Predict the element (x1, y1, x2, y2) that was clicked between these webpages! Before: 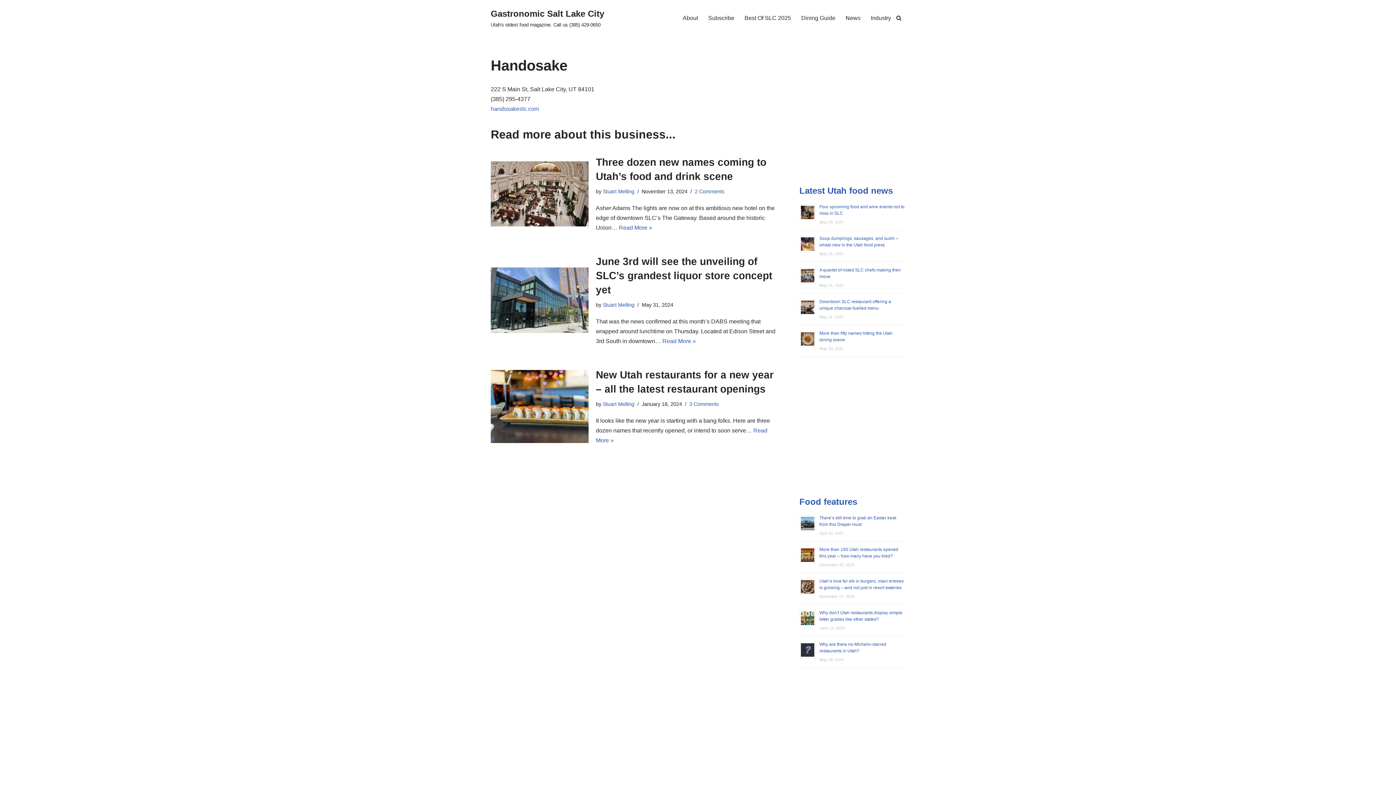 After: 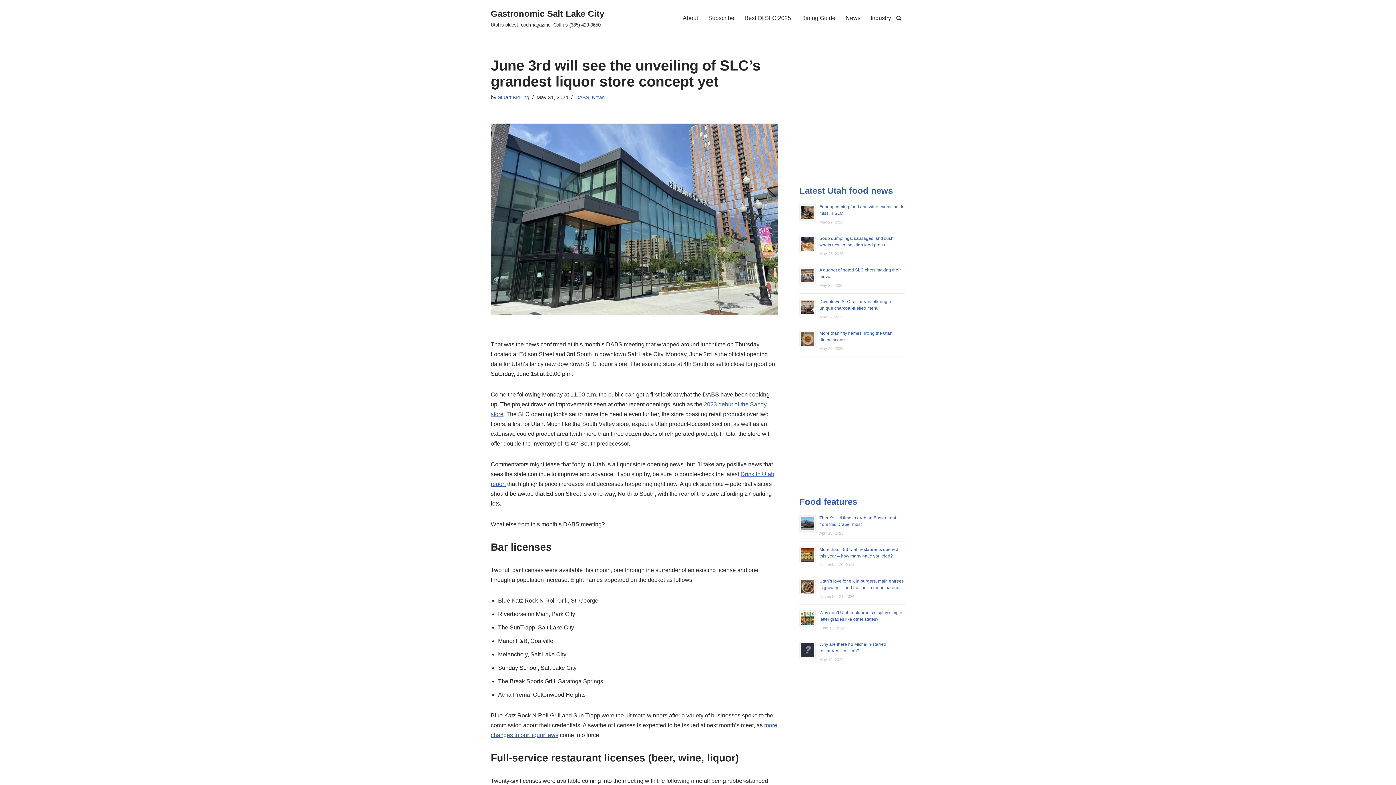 Action: label: Read More »
June 3rd will see the unveiling of SLC’s grandest liquor store concept yet bbox: (662, 338, 696, 344)